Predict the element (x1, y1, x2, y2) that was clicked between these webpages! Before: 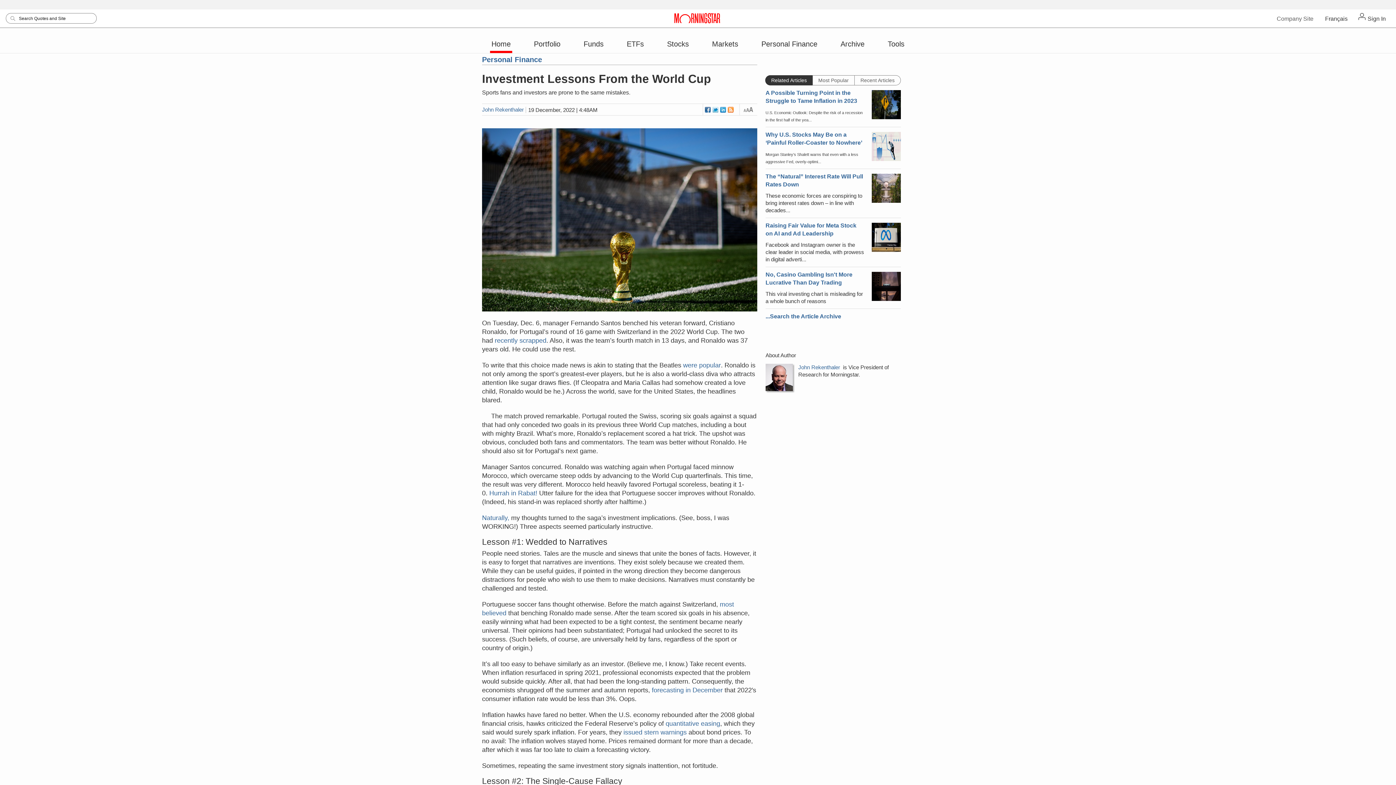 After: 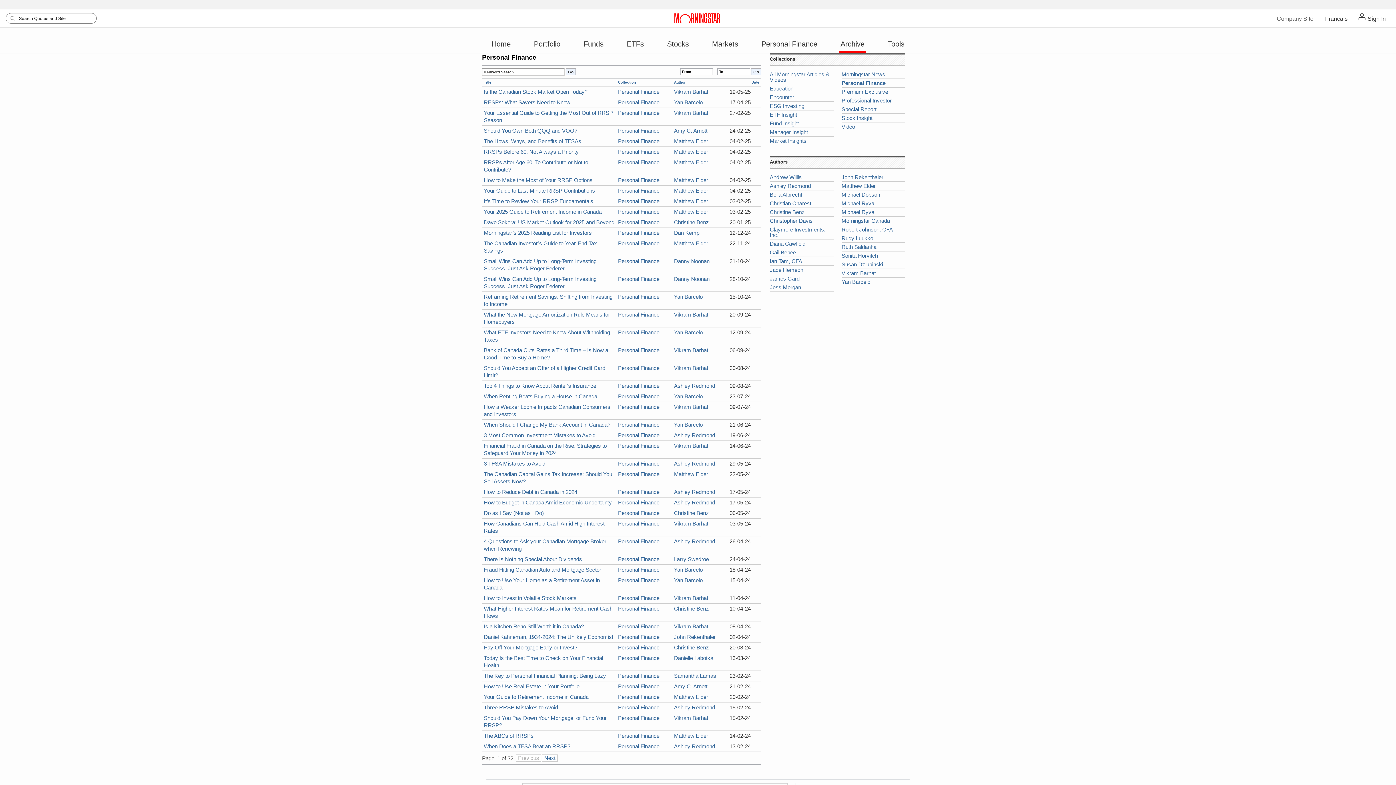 Action: label: Personal Finance bbox: (482, 57, 542, 62)